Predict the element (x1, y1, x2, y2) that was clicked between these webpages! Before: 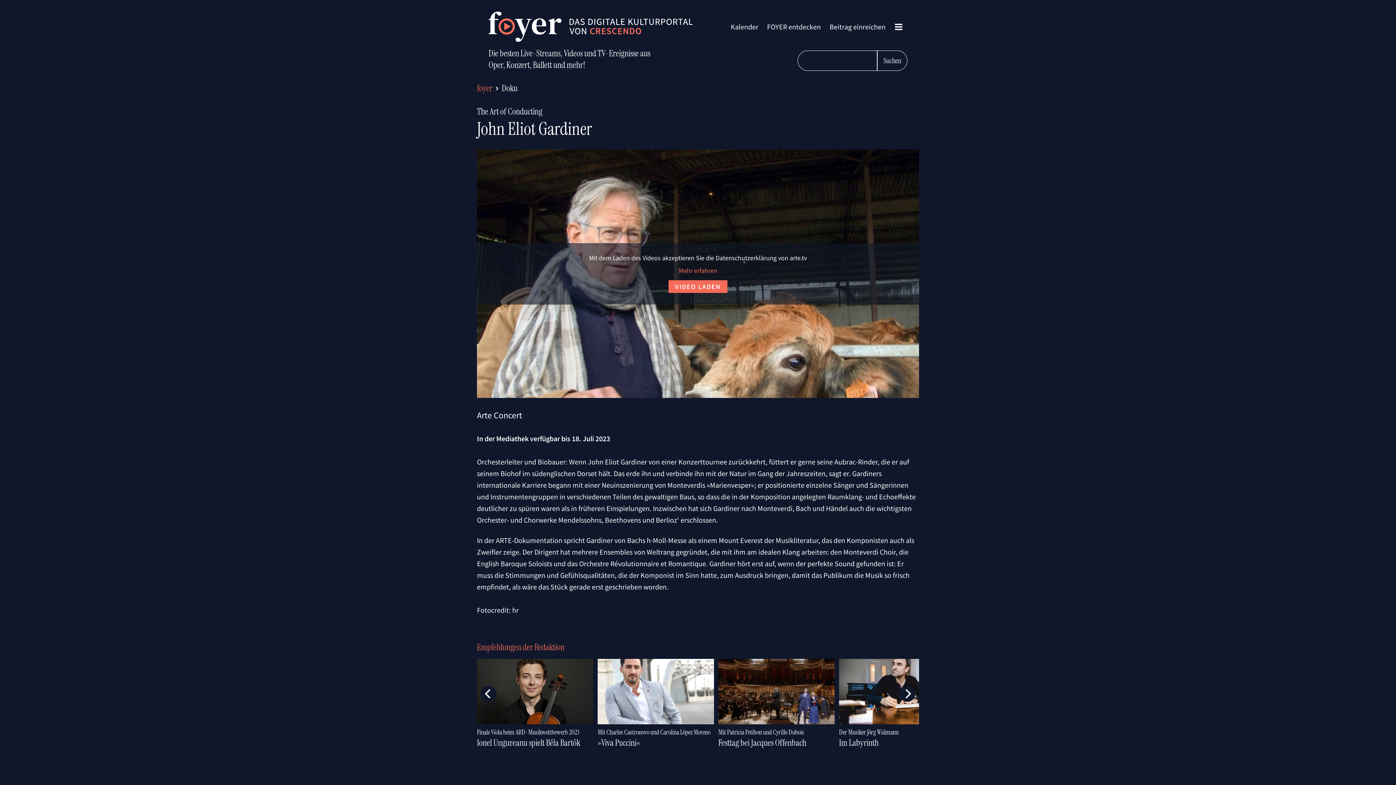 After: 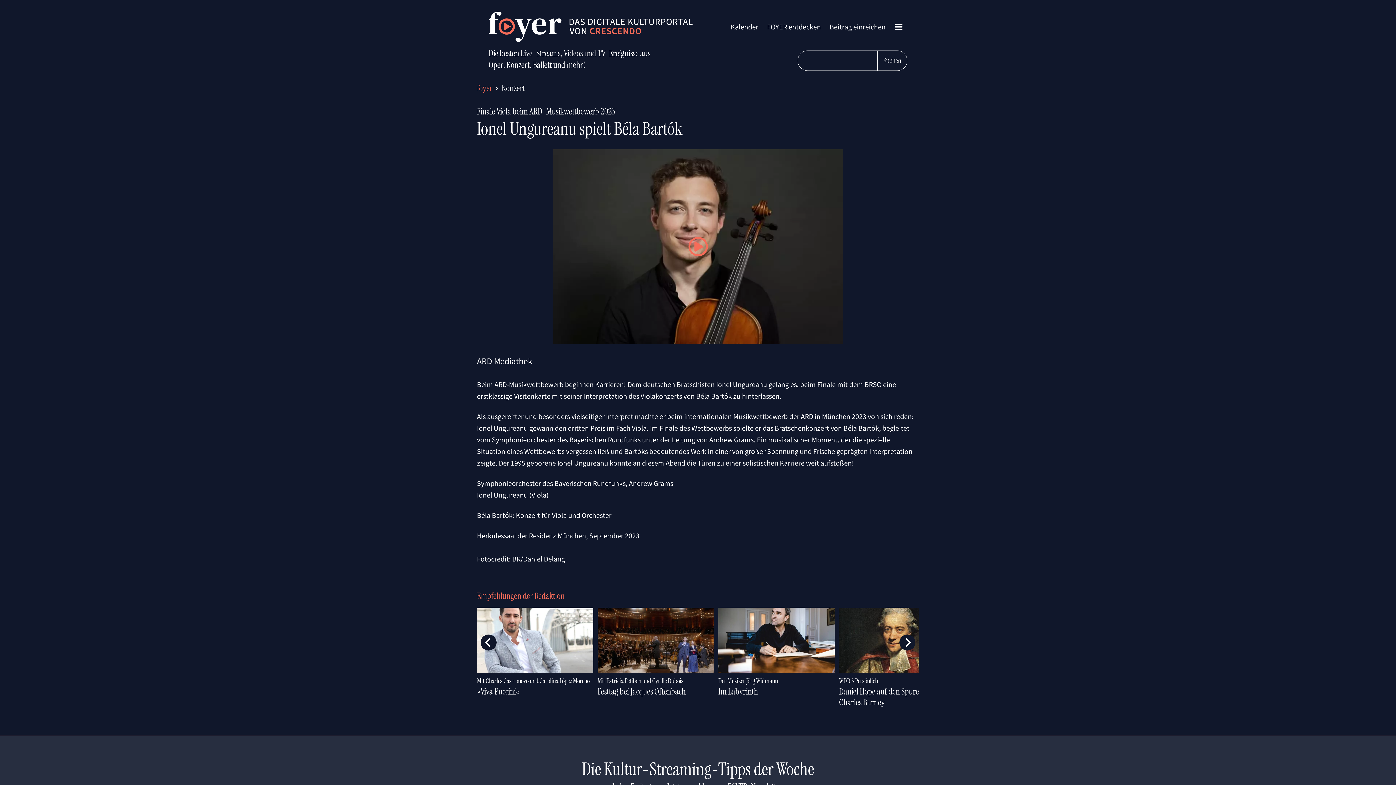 Action: label: Finale Viola beim ARD-Musikwettbewerb 2023 bbox: (477, 727, 593, 737)